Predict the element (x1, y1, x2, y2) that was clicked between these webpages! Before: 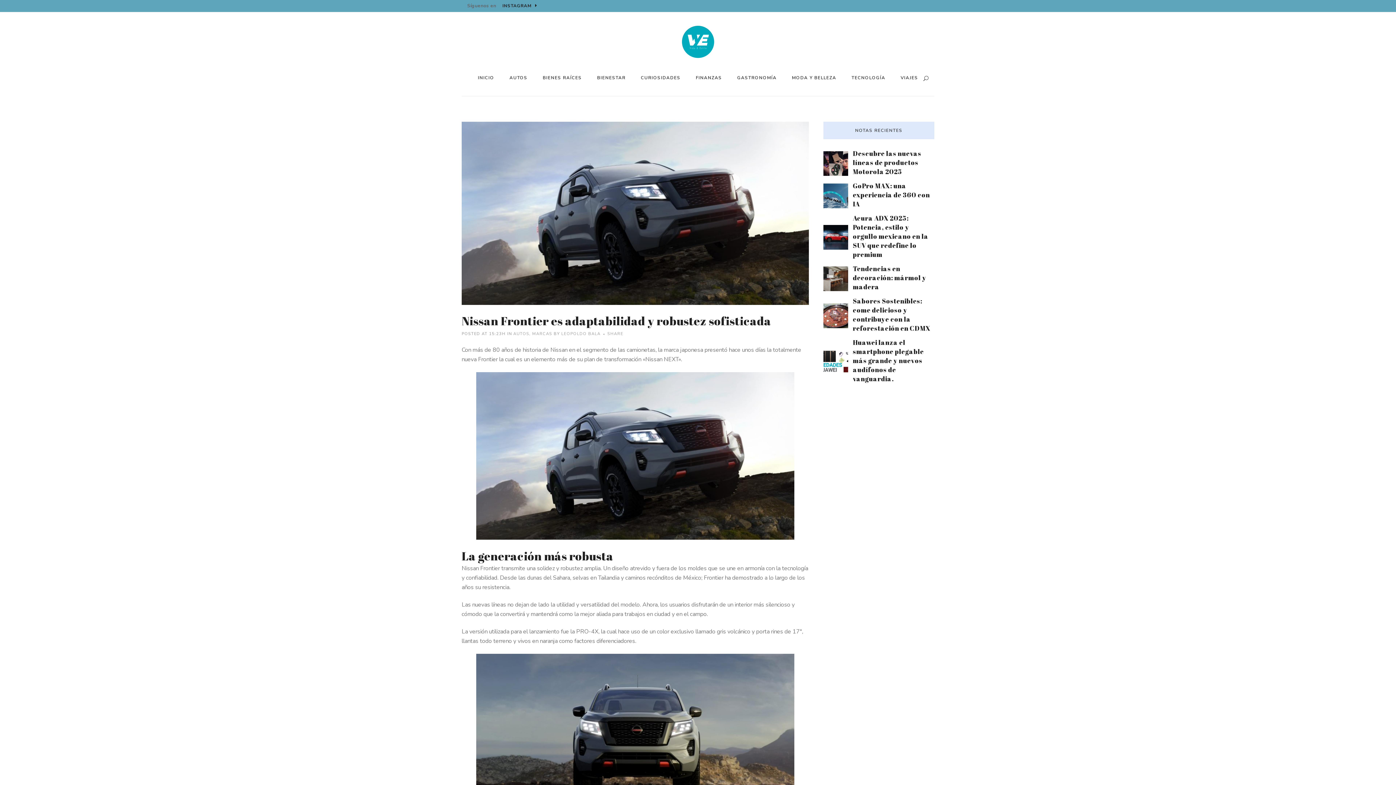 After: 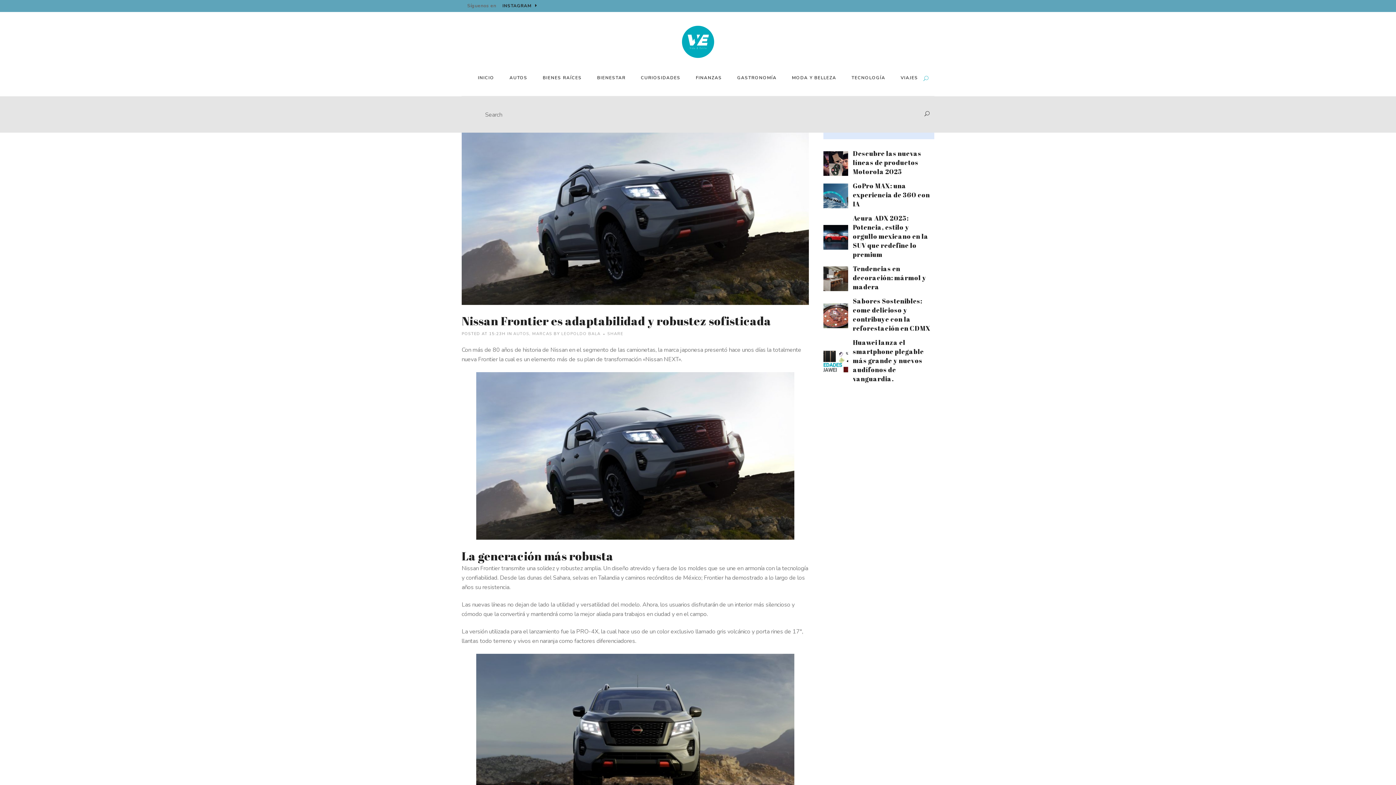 Action: bbox: (919, 74, 934, 81)